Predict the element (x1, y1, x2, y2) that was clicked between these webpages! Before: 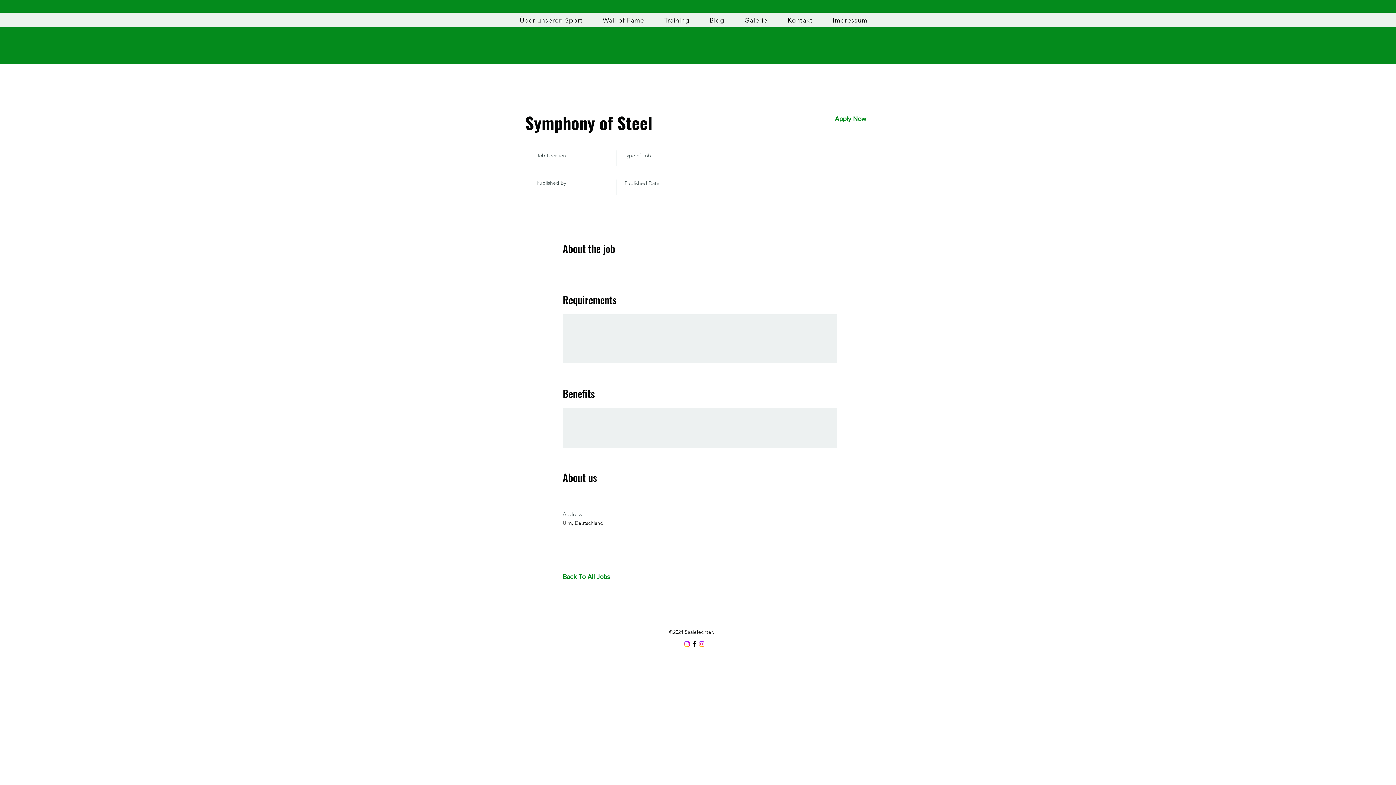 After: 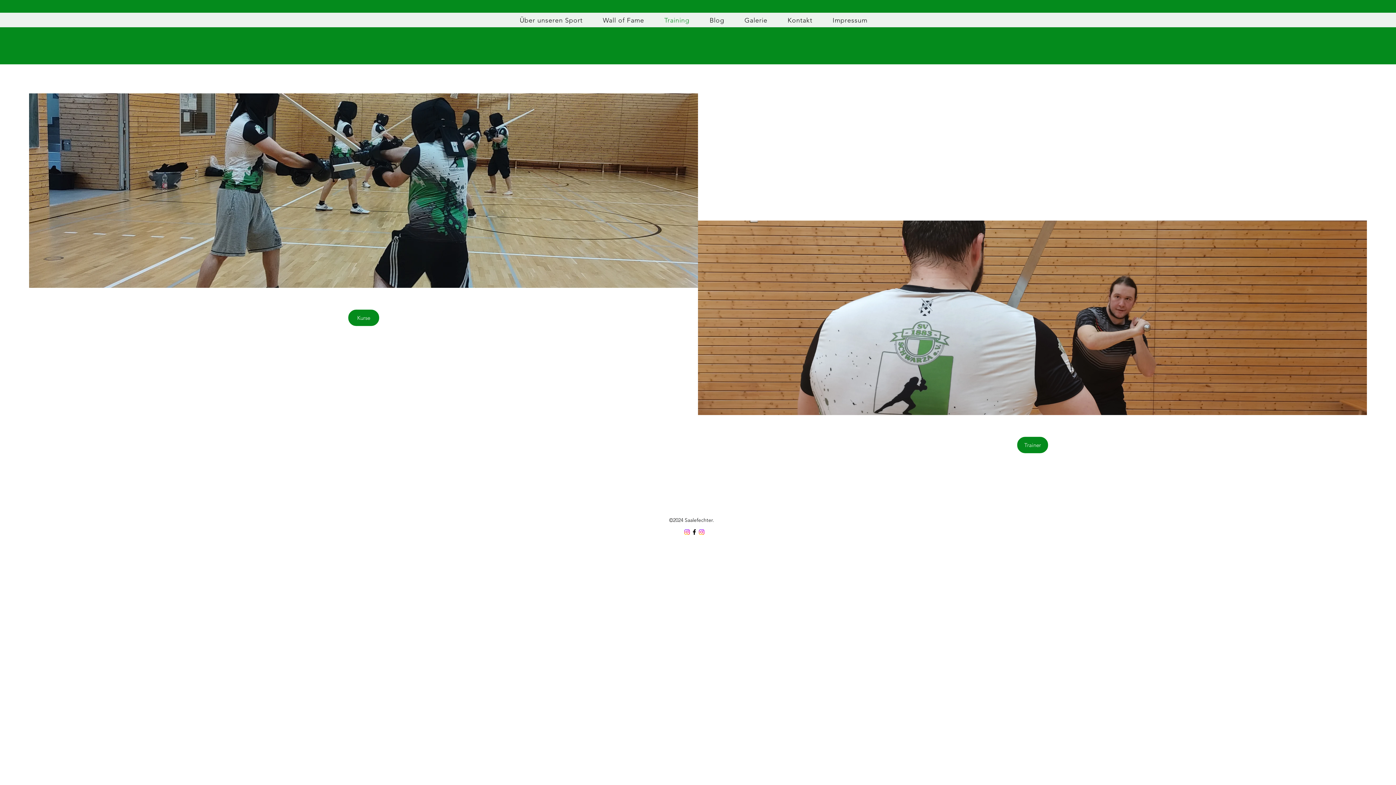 Action: bbox: (655, 12, 698, 28) label: Training